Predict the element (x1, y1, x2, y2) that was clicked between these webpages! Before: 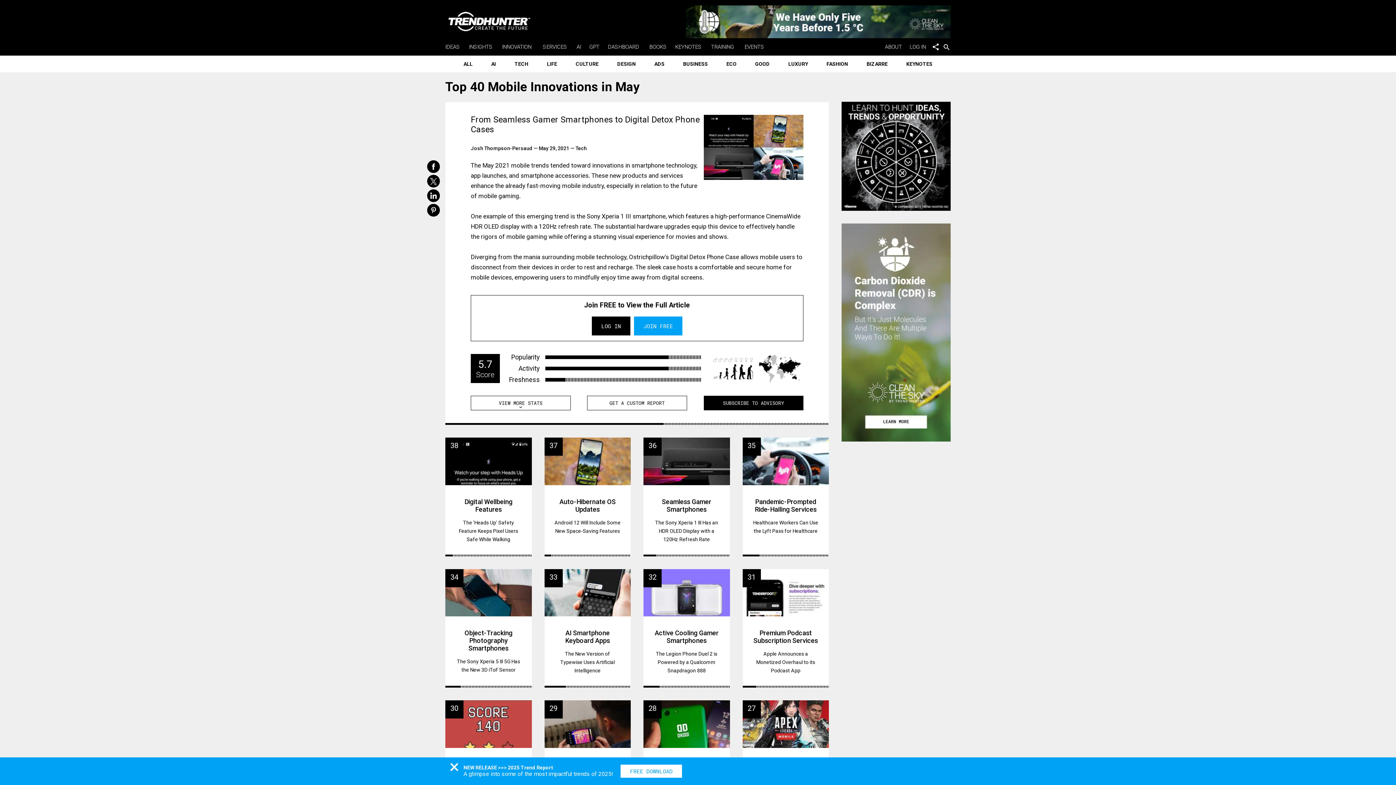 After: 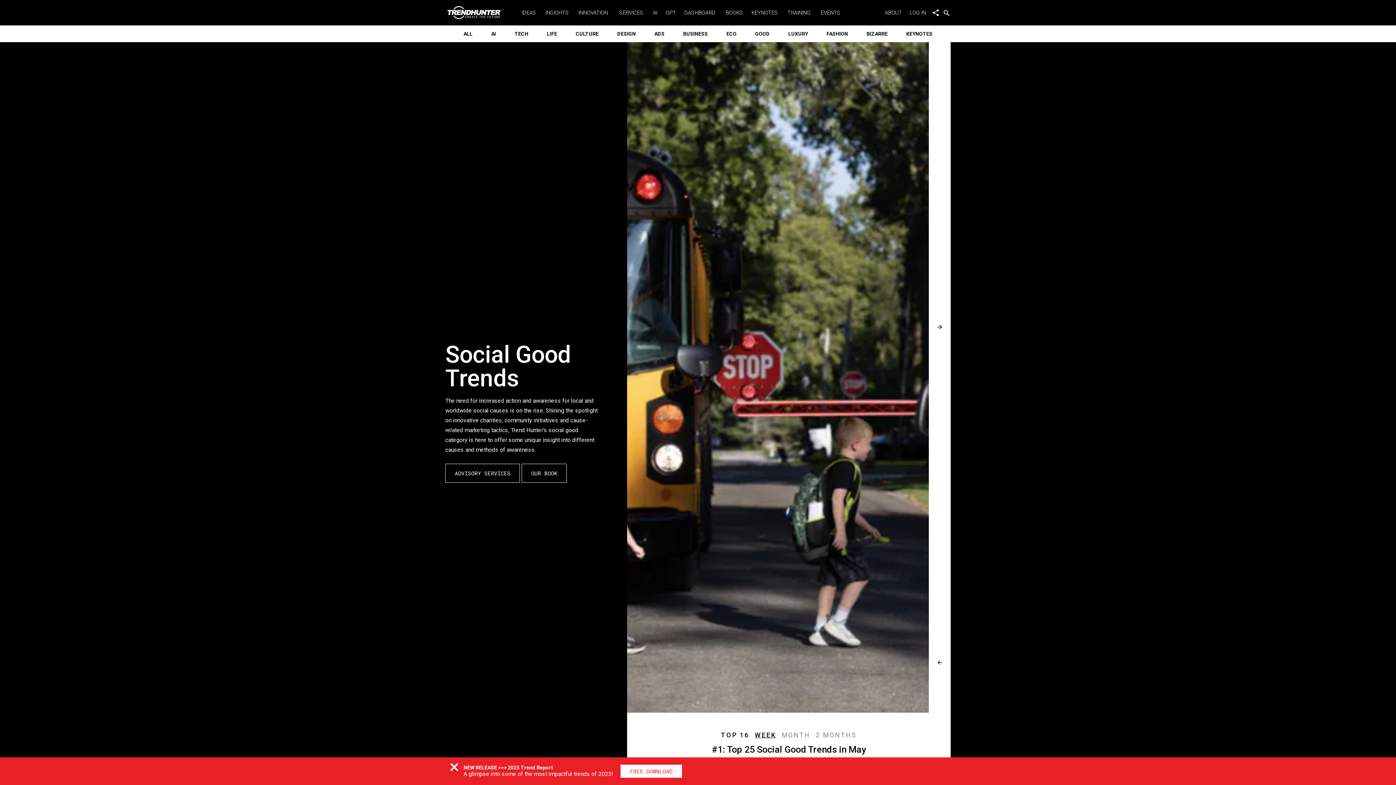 Action: label: GOOD bbox: (749, 55, 775, 72)